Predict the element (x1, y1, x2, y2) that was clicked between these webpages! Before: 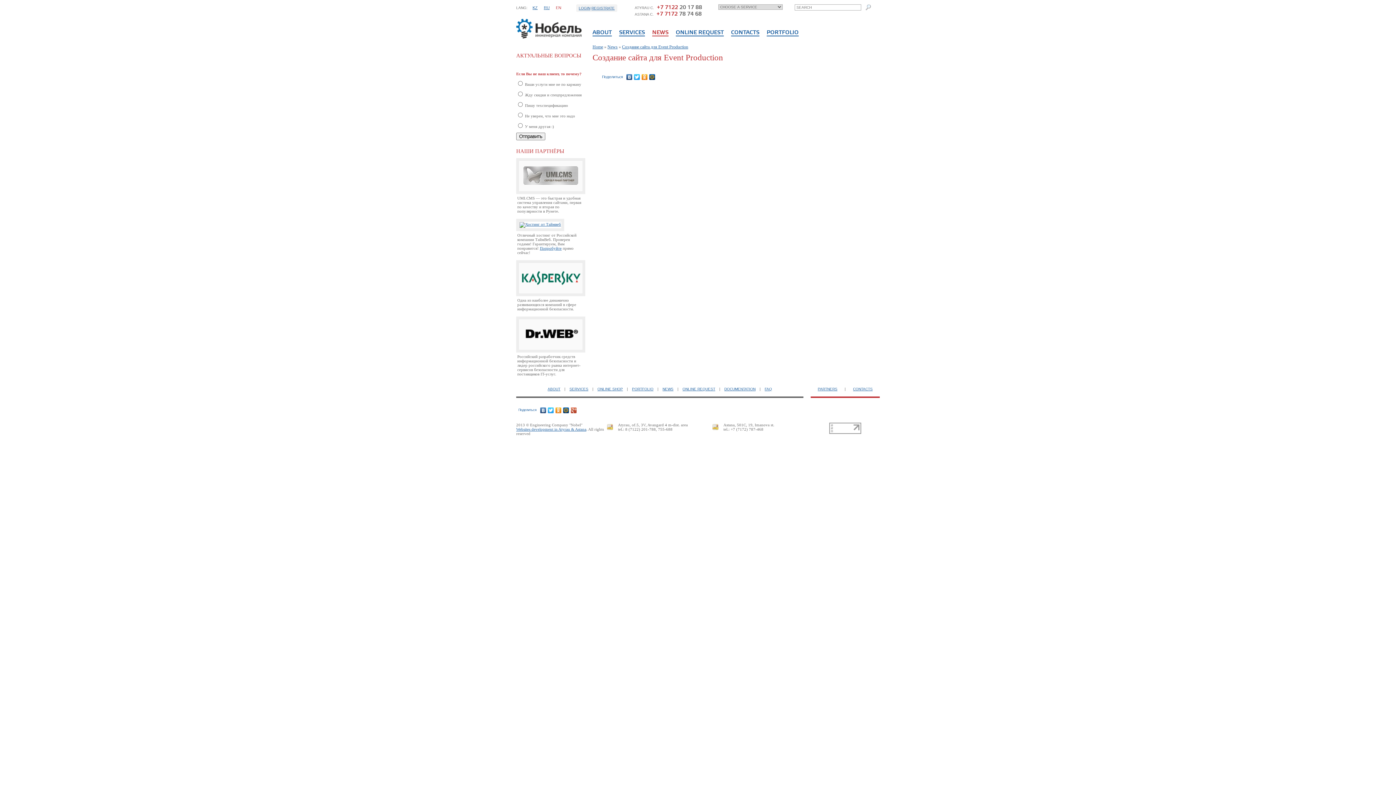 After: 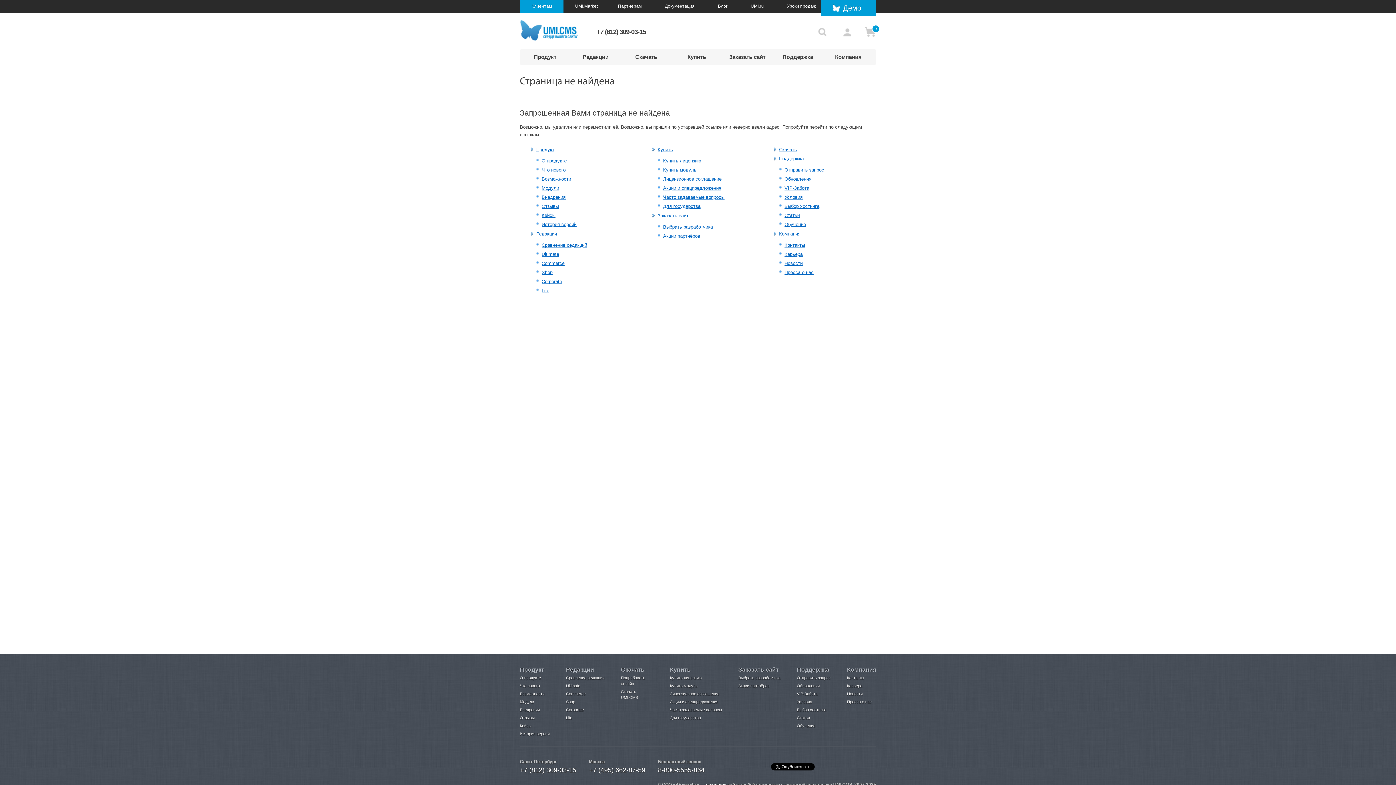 Action: bbox: (516, 190, 585, 194)